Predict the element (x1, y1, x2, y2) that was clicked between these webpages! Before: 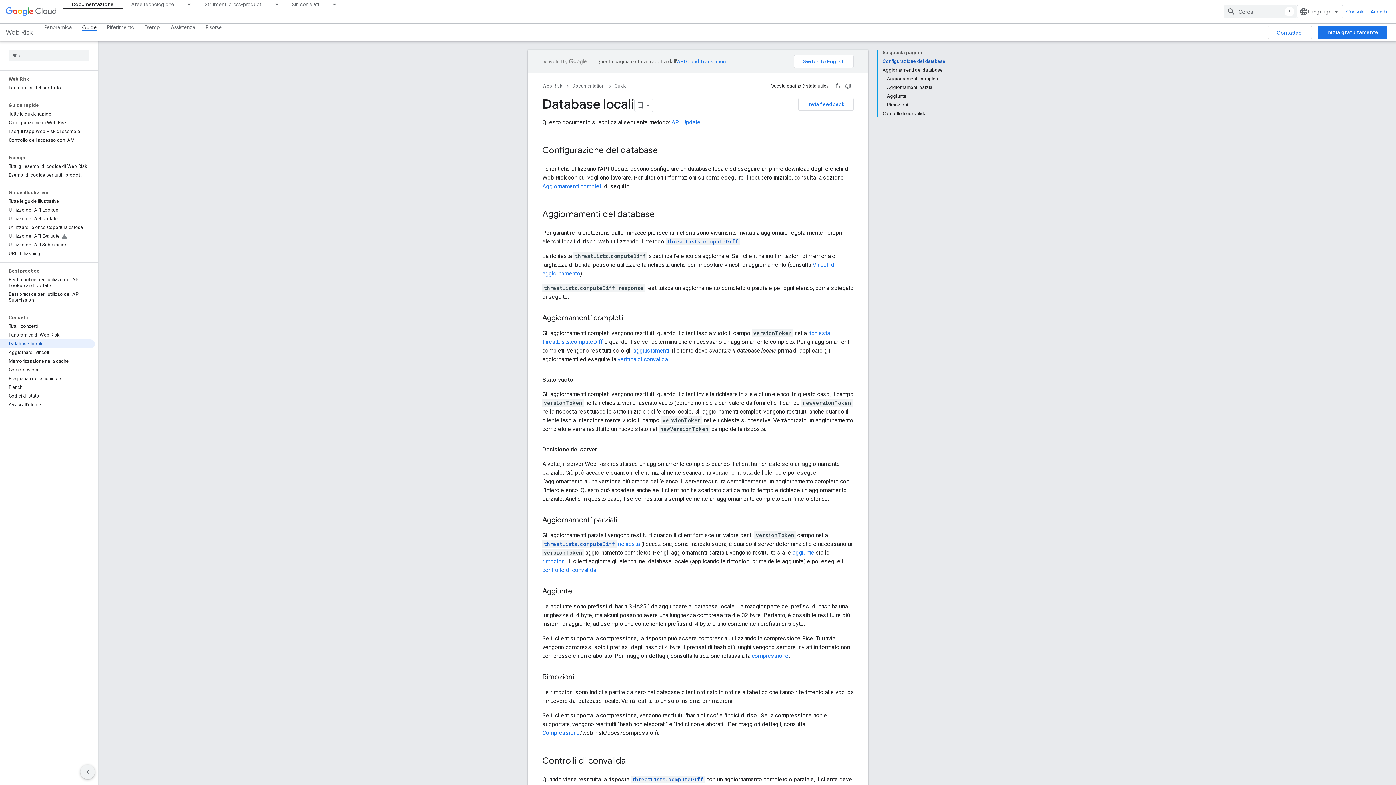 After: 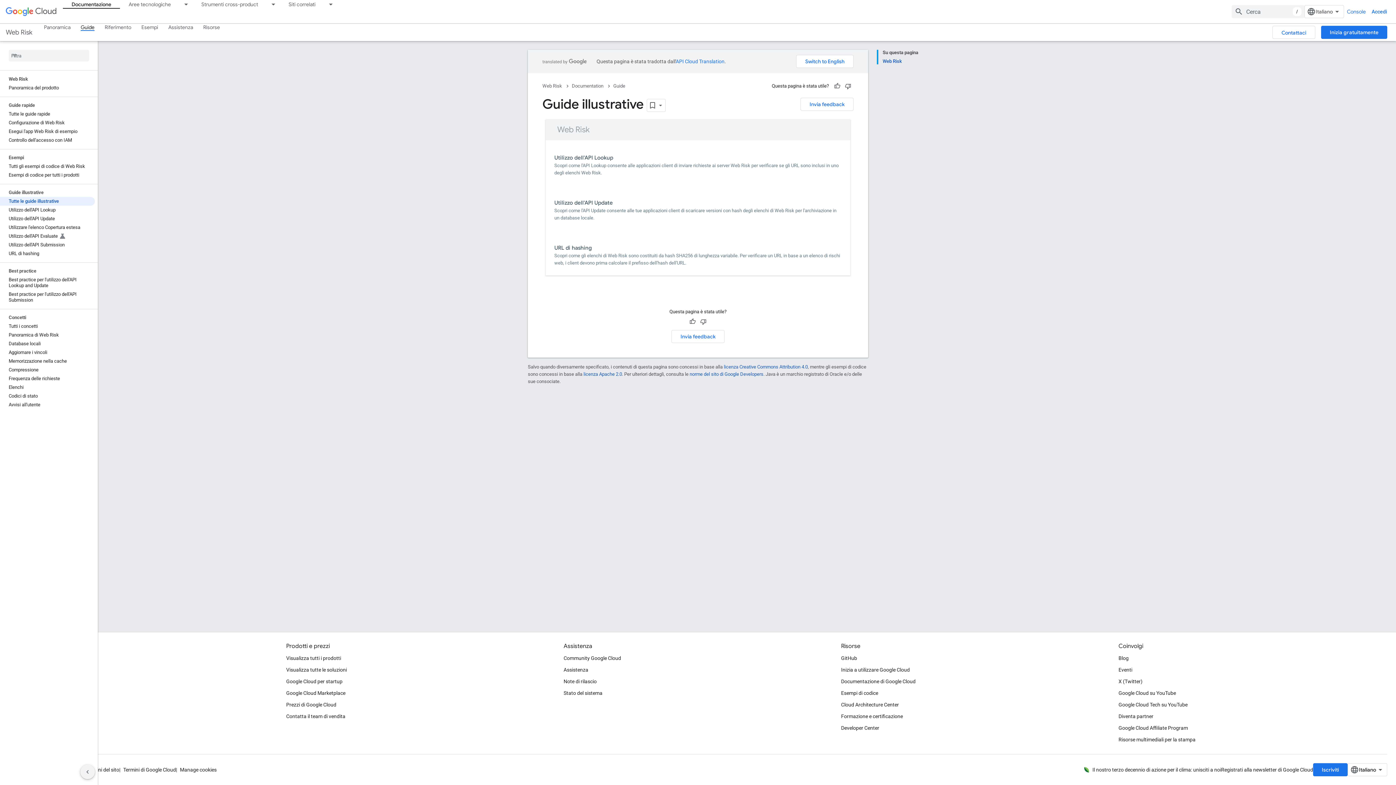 Action: label: Tutte le guide illustrative bbox: (0, 197, 94, 205)